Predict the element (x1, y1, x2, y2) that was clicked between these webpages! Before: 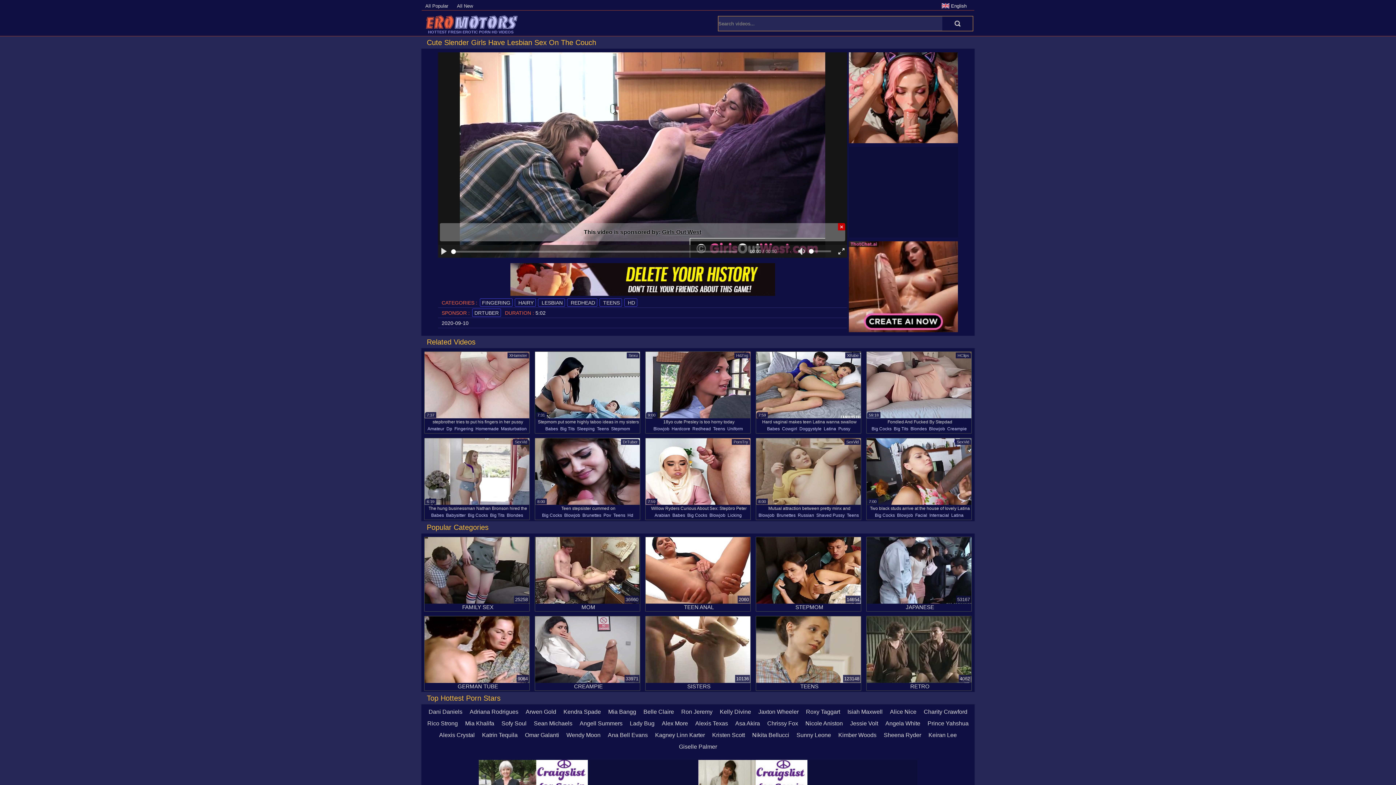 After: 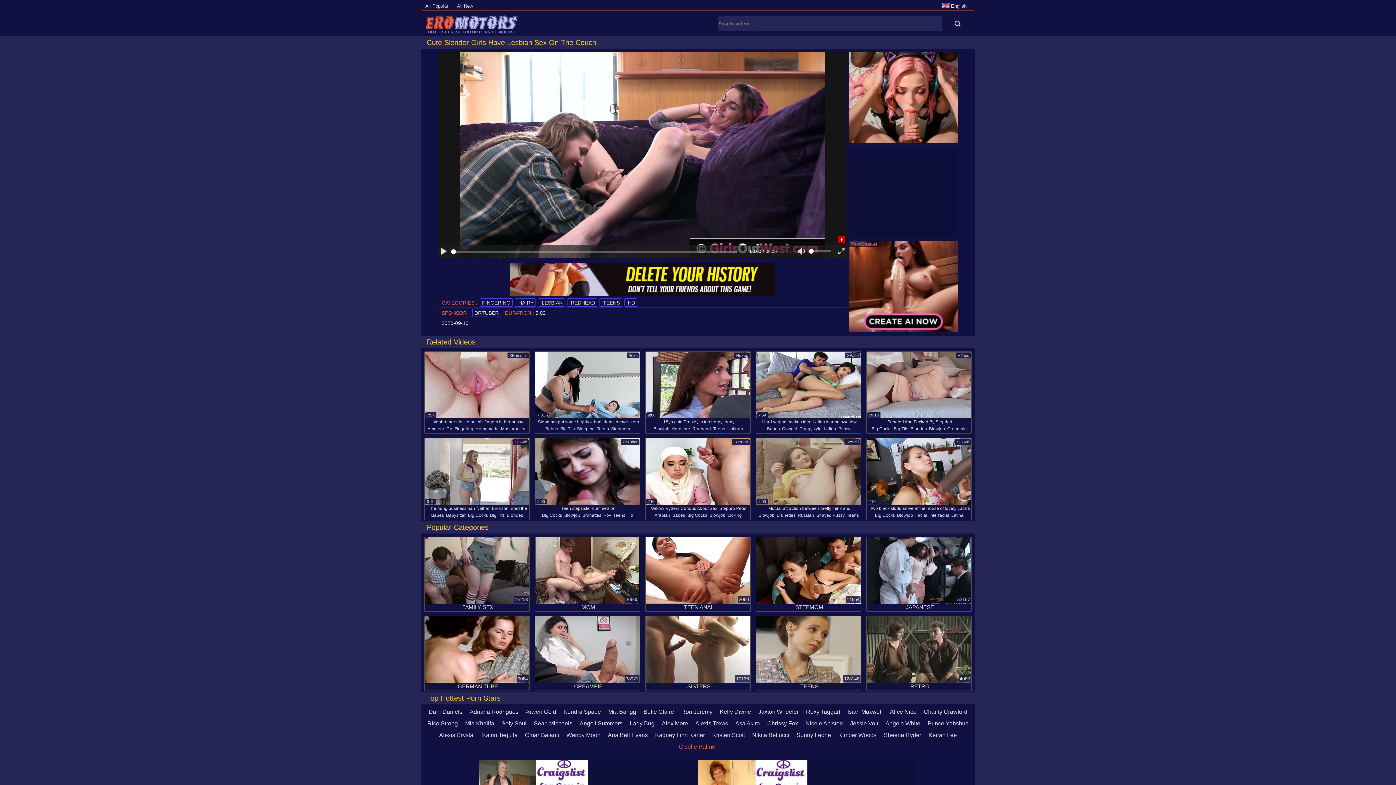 Action: bbox: (676, 742, 720, 752) label: Giselle Palmer